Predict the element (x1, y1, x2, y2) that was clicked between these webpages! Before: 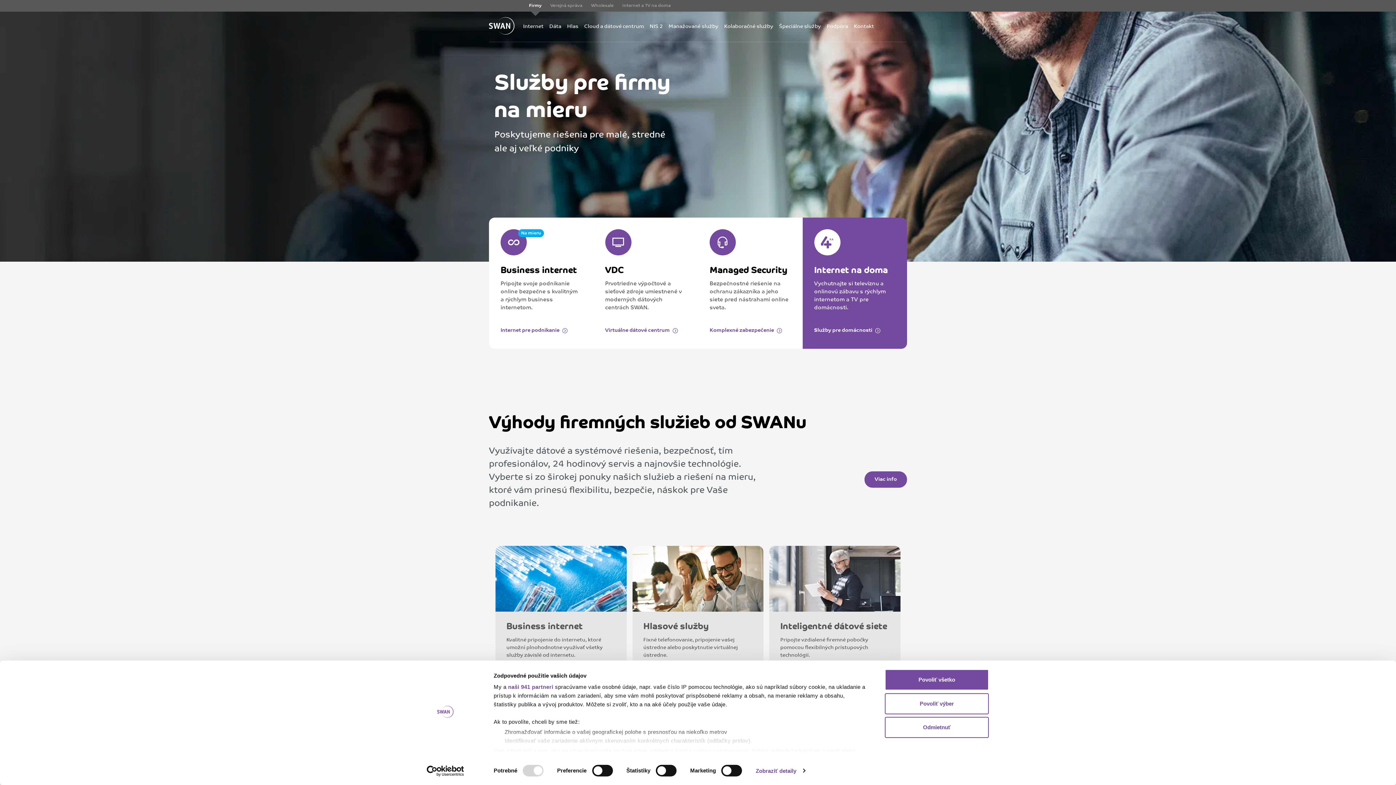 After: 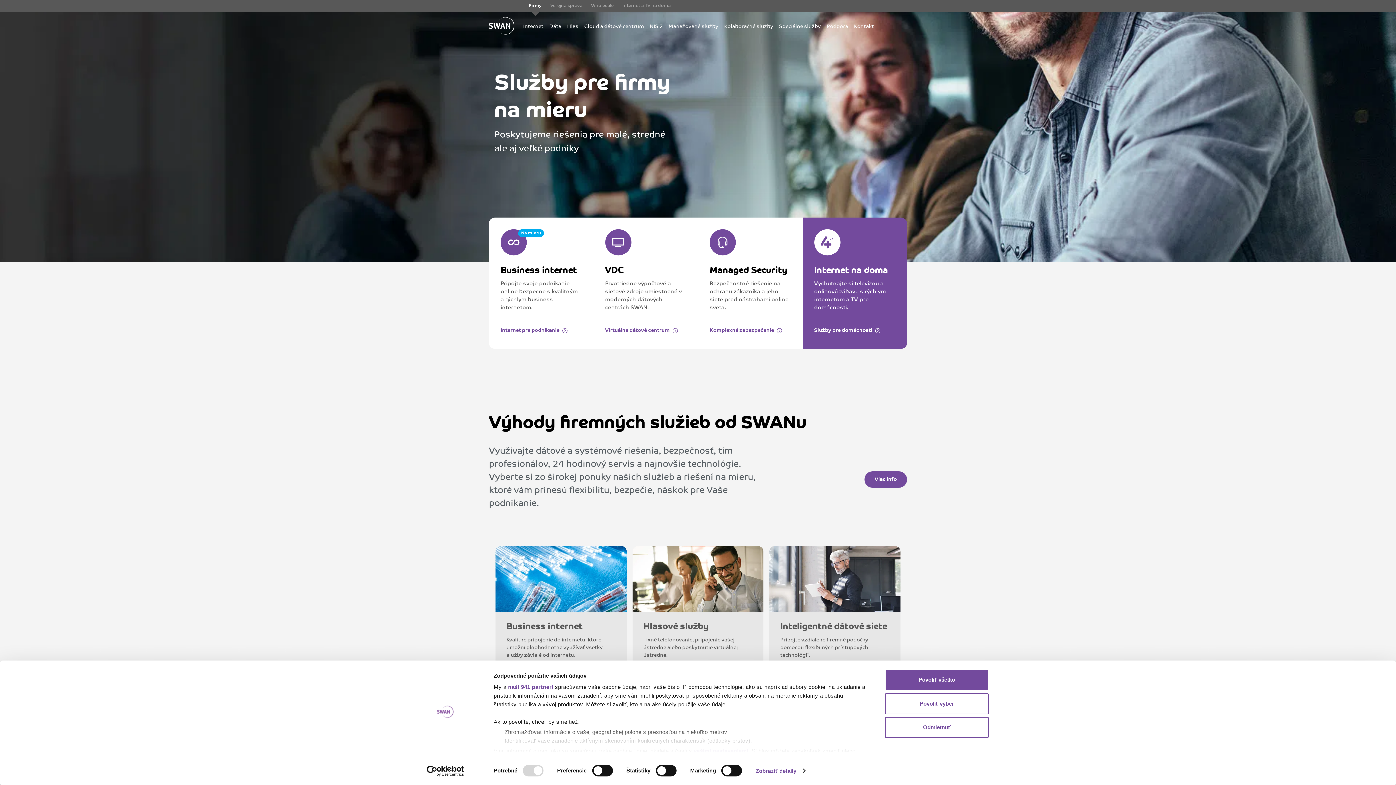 Action: label: Usercentrics Cookiebot - opens in a new window bbox: (413, 765, 477, 776)